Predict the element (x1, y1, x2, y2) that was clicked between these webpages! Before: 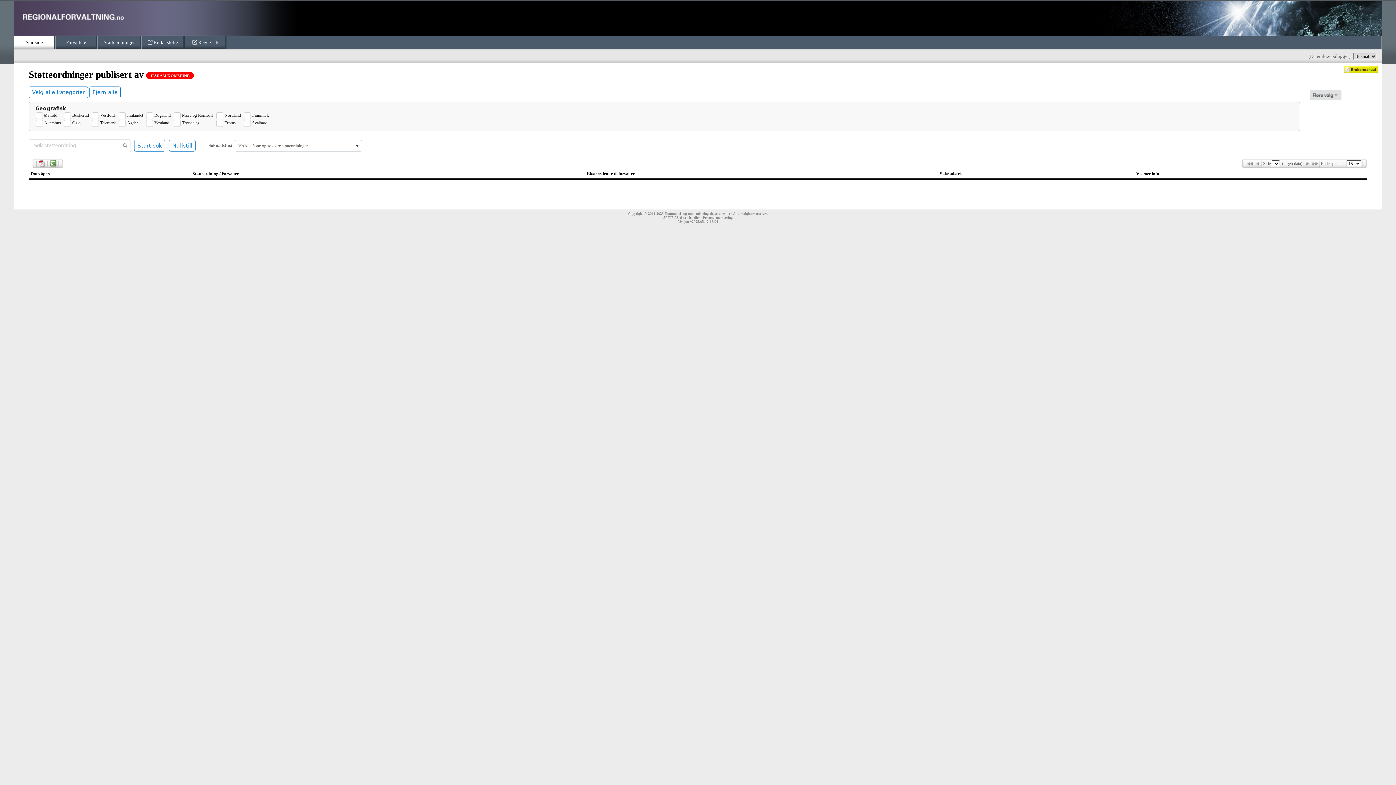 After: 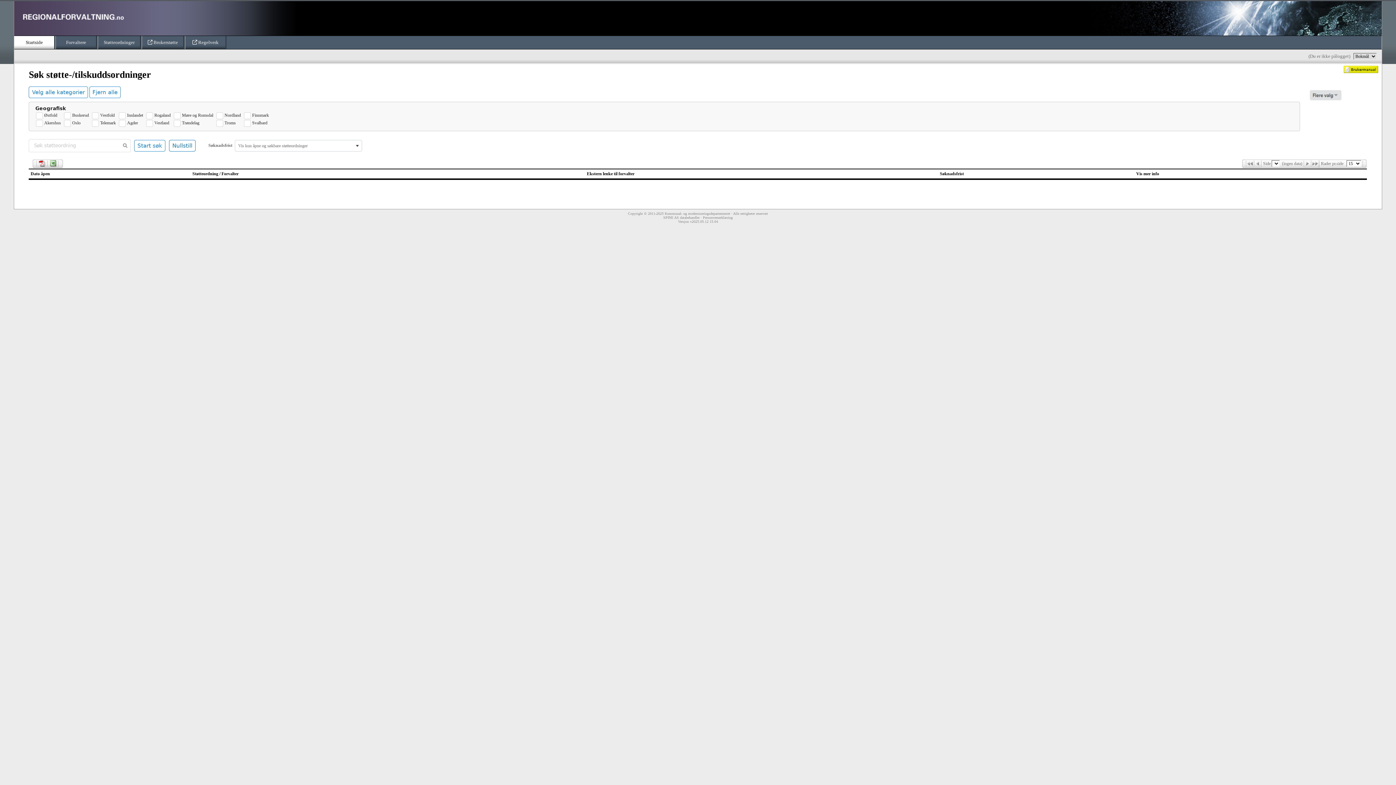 Action: bbox: (169, 140, 195, 151) label: Nullstill